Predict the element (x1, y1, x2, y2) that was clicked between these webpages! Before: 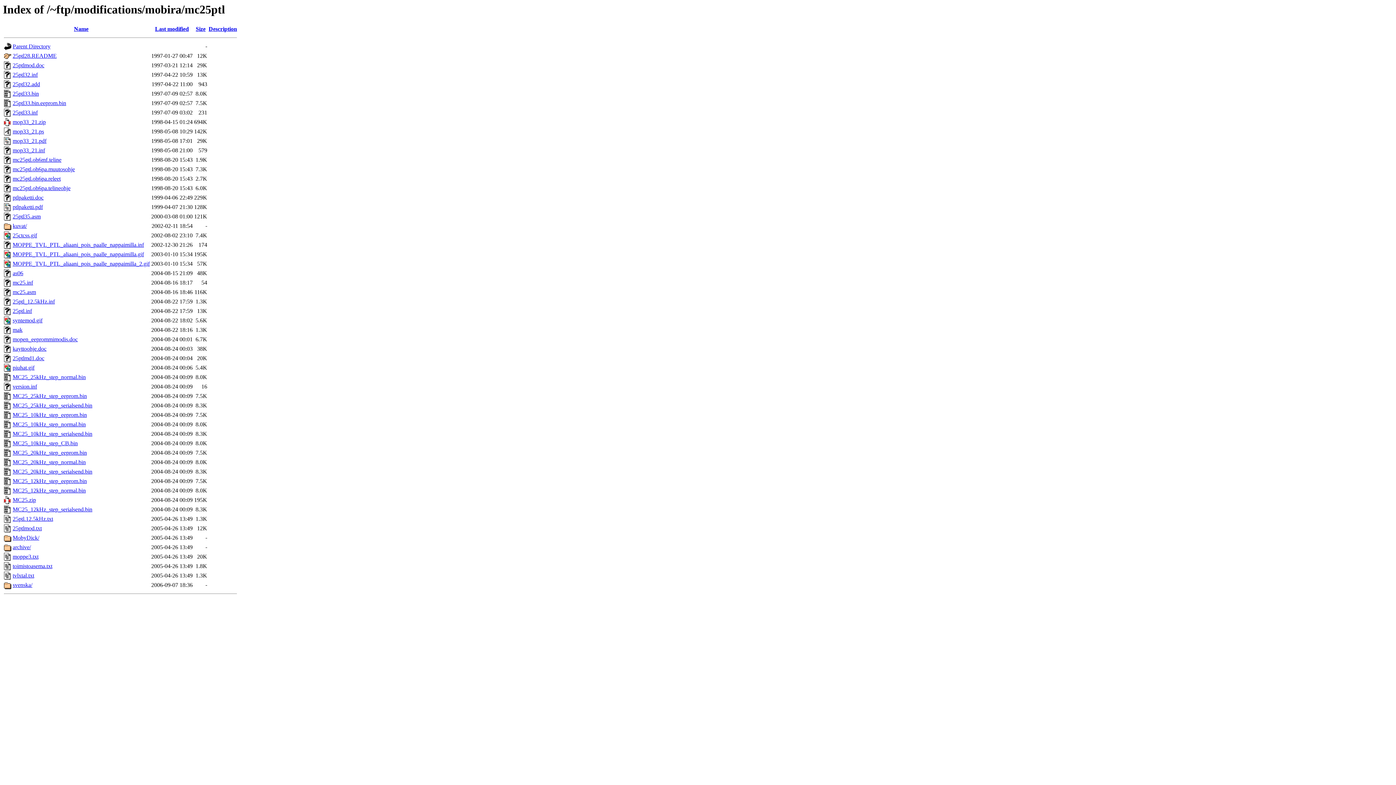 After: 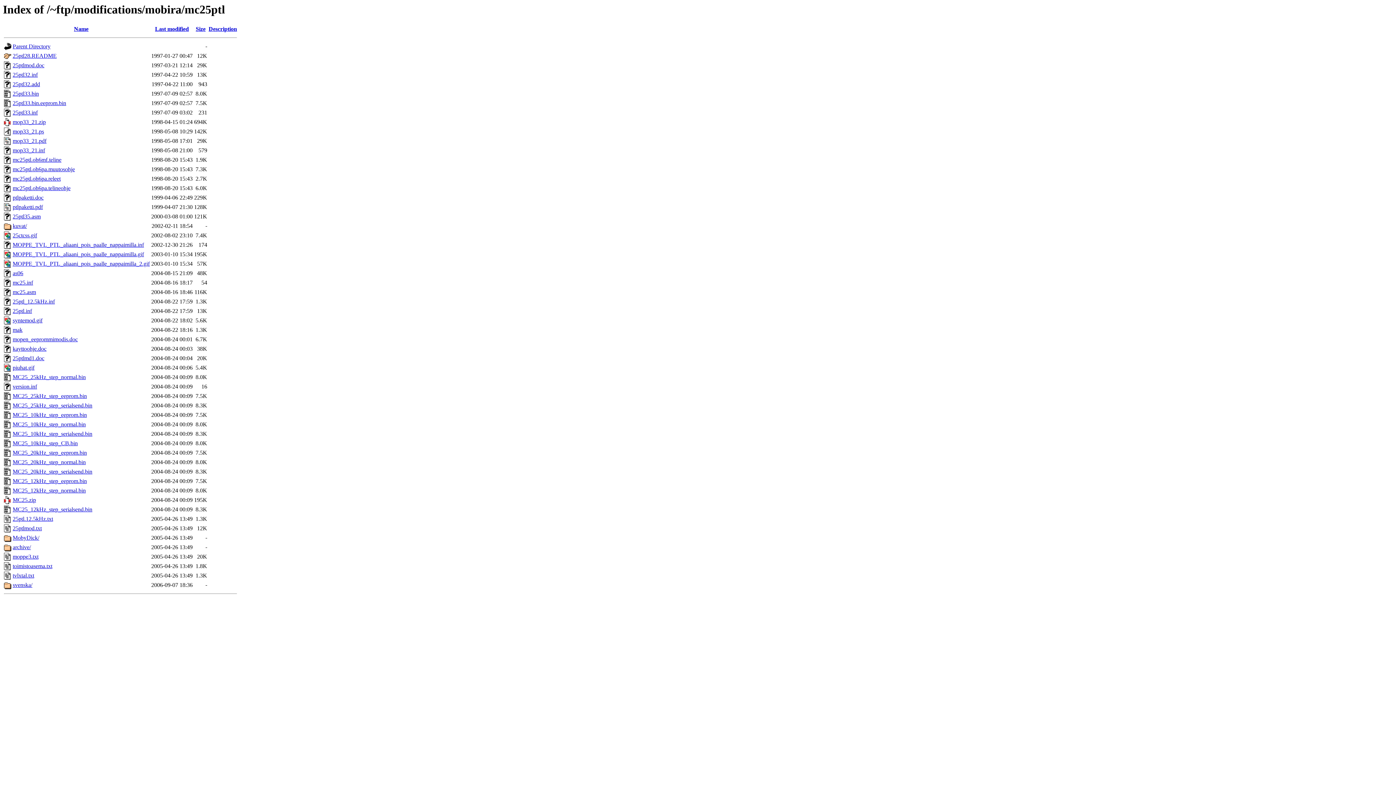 Action: bbox: (12, 355, 44, 361) label: 25ptlmd1.doc